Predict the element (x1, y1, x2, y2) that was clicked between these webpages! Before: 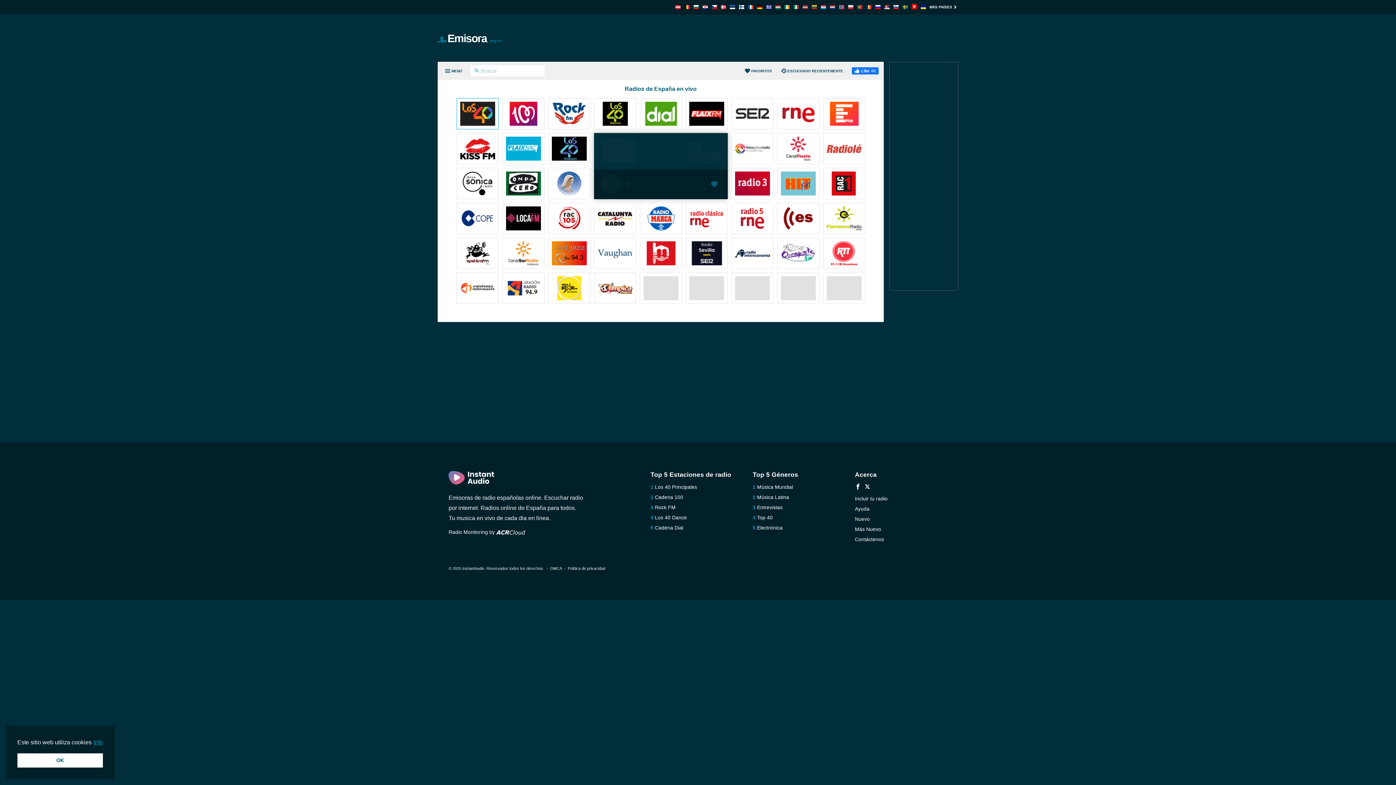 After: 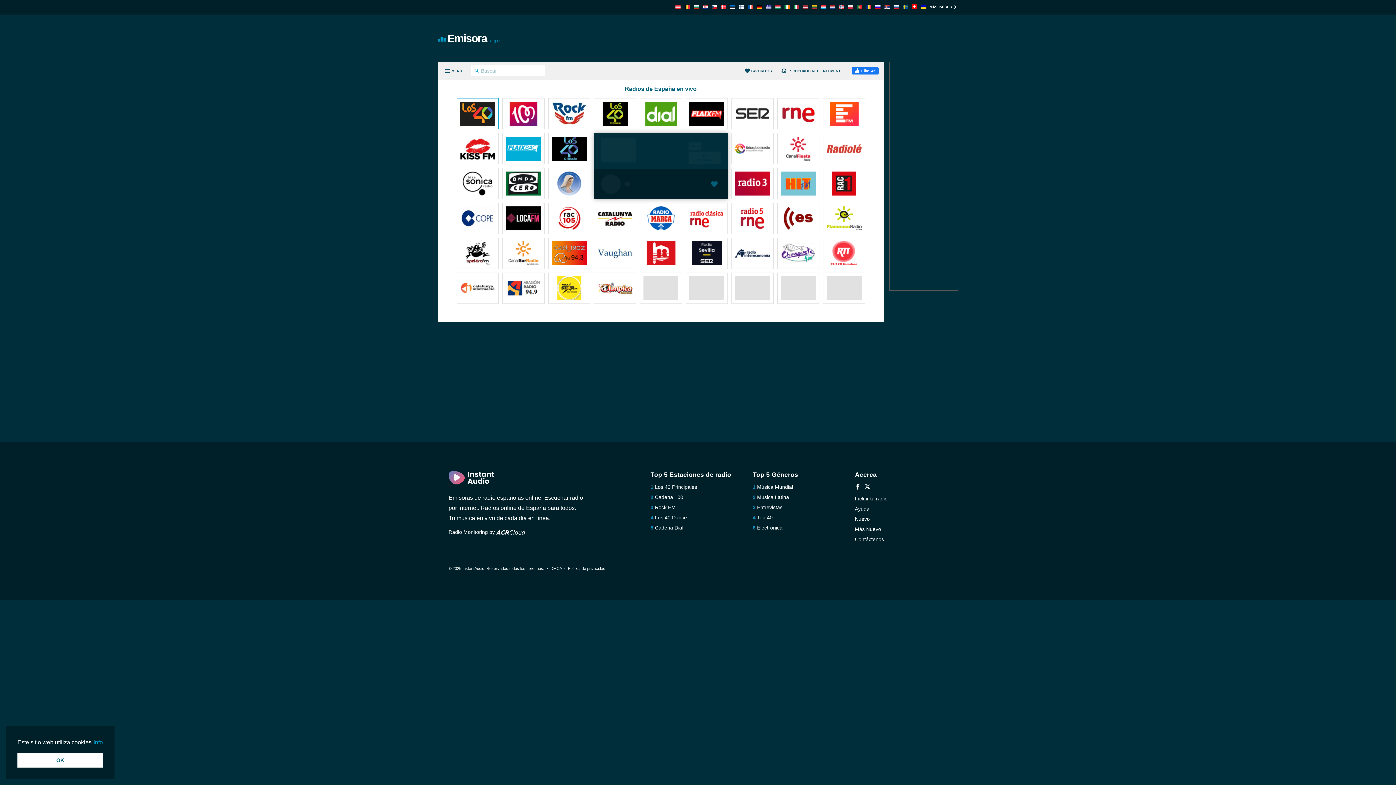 Action: bbox: (506, 171, 540, 197)